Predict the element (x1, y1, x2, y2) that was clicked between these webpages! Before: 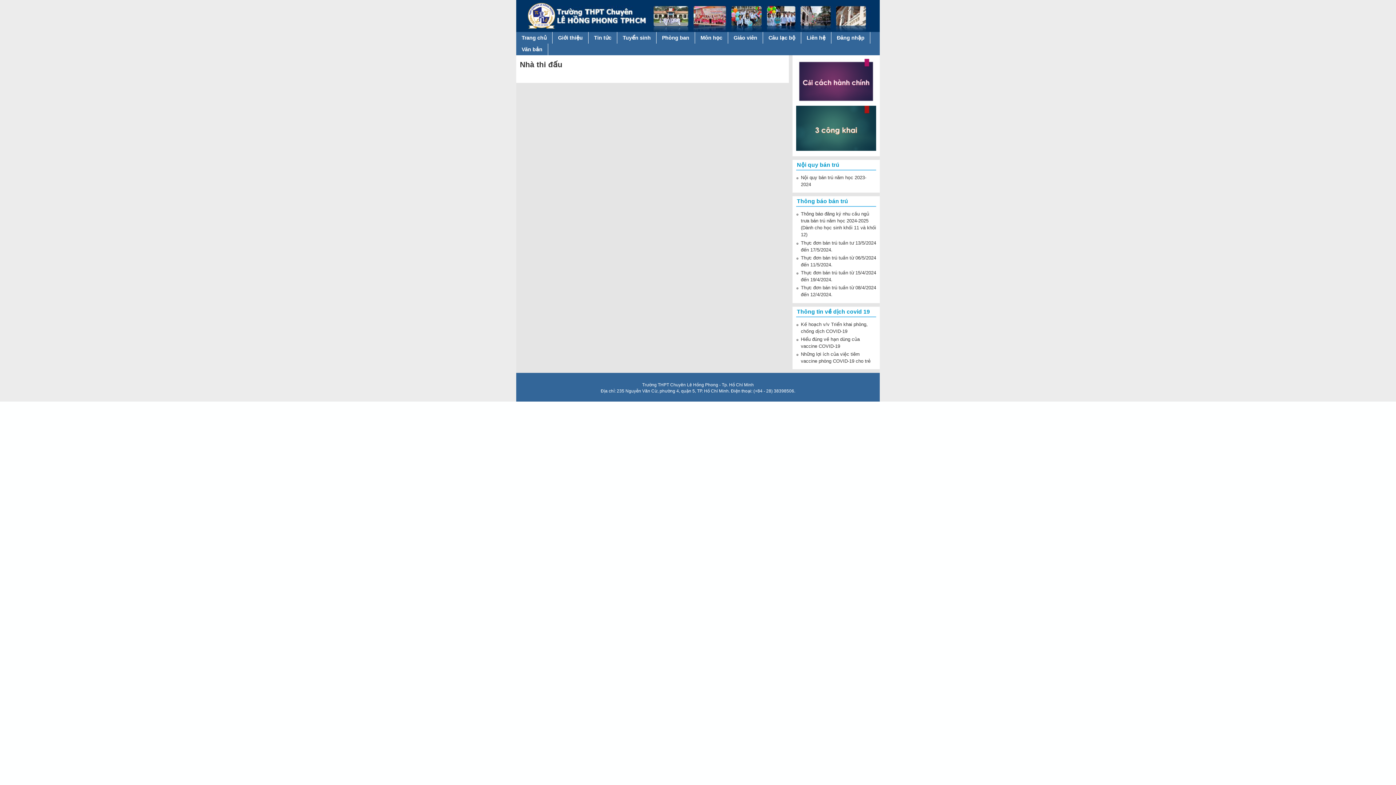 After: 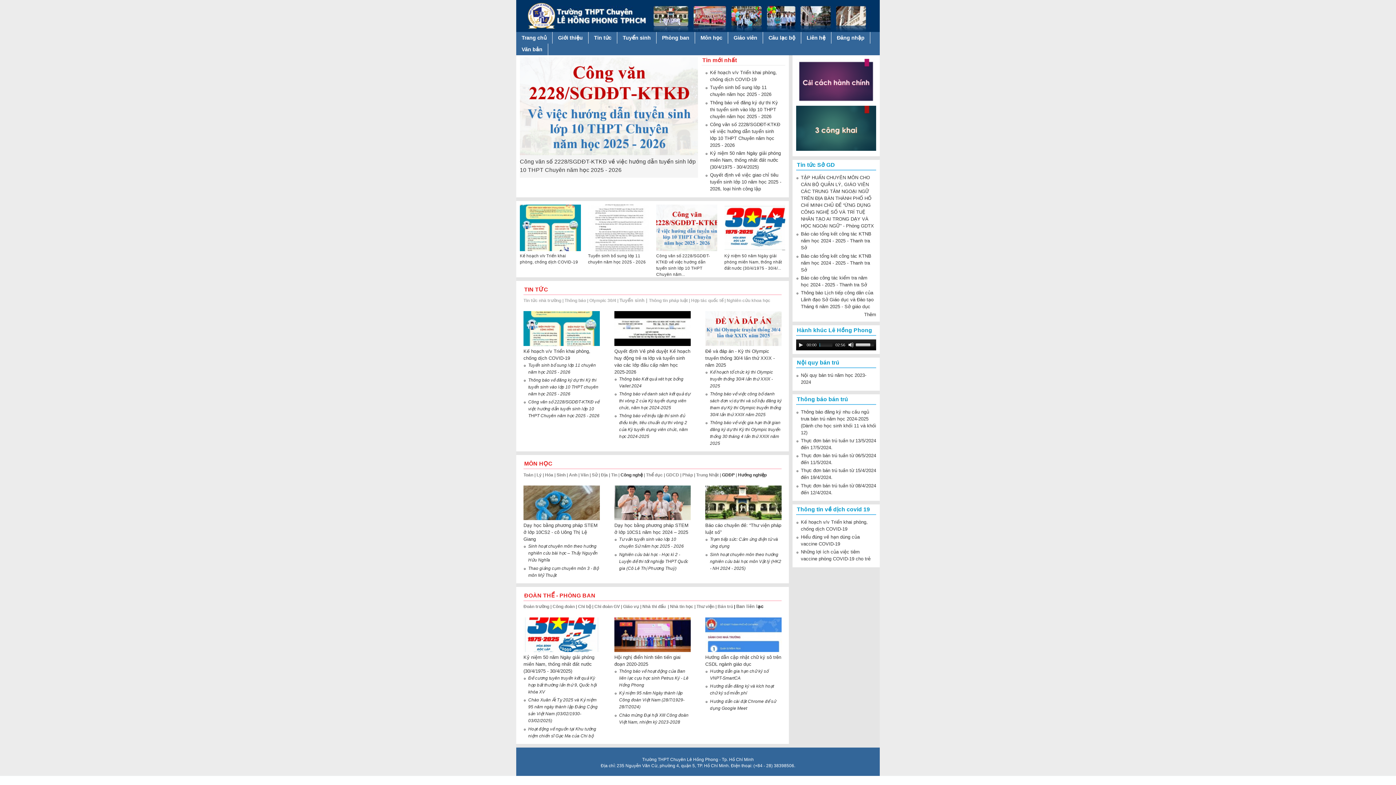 Action: bbox: (516, 27, 880, 33)